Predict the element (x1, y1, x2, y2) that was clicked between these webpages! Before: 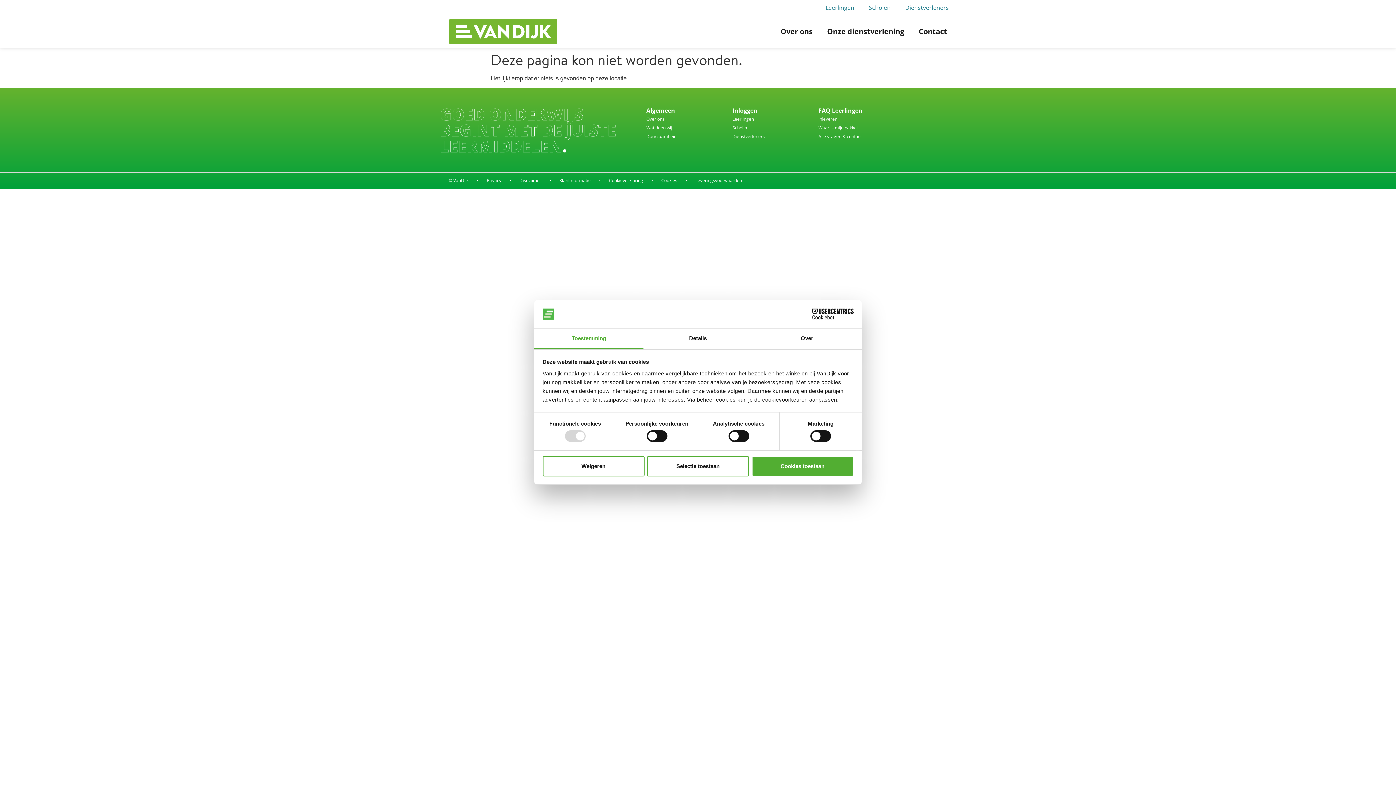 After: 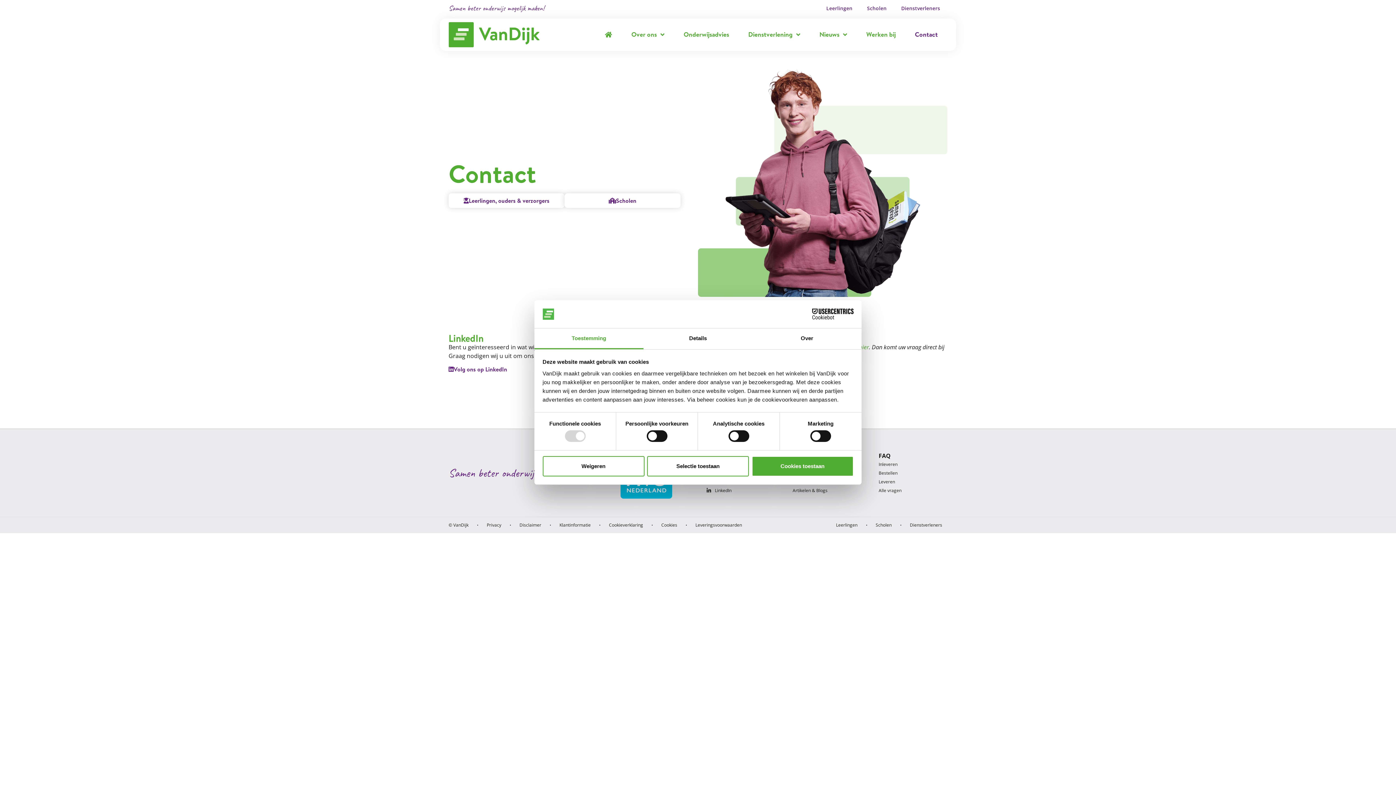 Action: label: Contact bbox: (911, 21, 954, 41)